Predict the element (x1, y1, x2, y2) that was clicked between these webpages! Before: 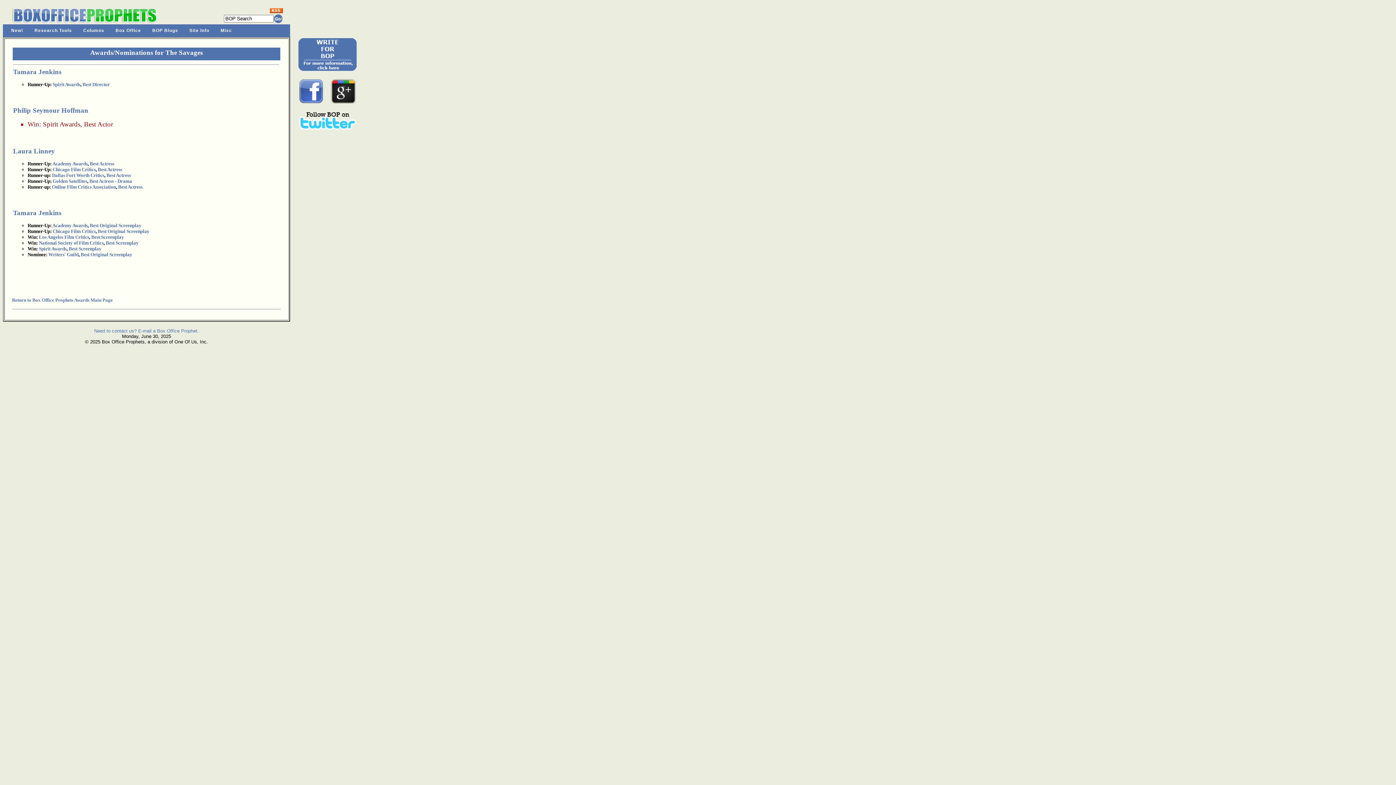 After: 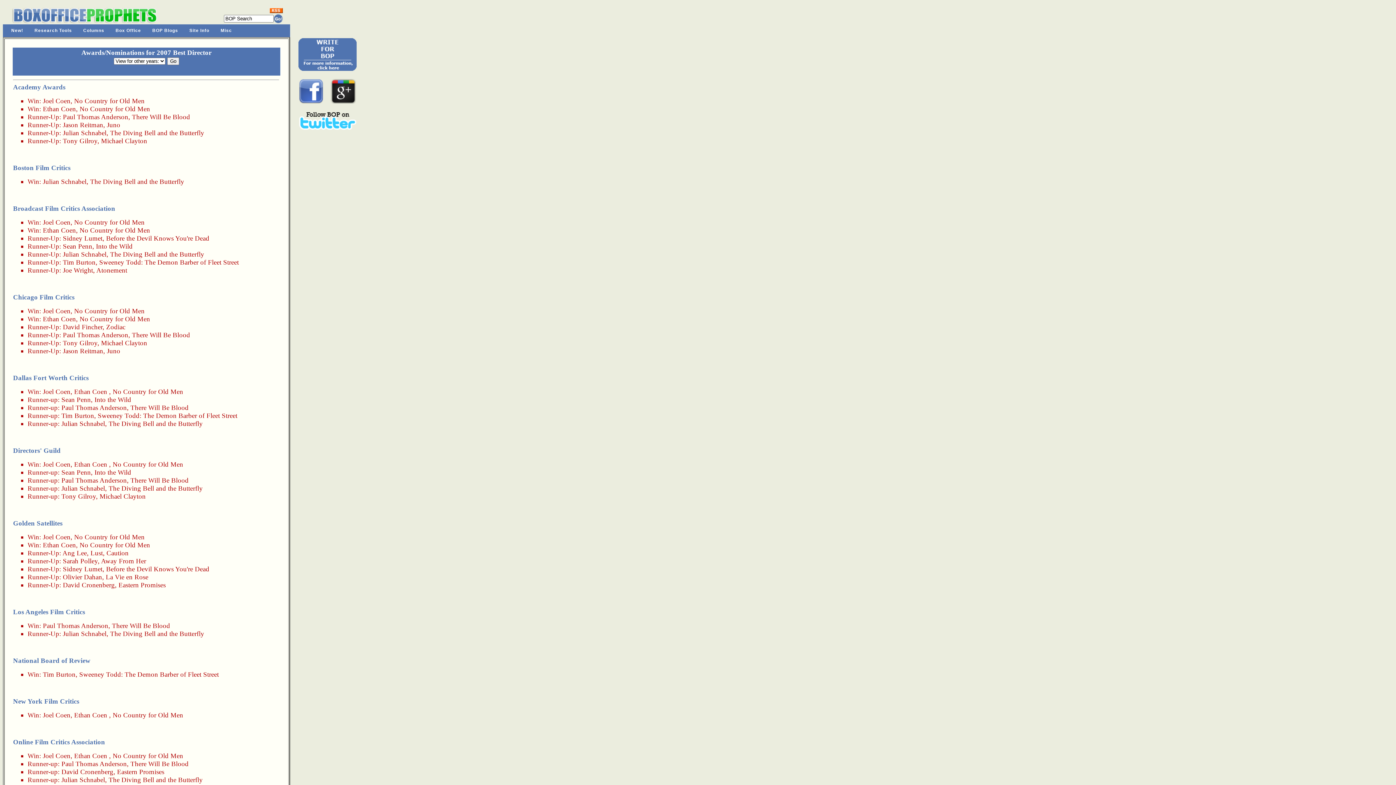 Action: label: Best Director bbox: (82, 81, 109, 87)